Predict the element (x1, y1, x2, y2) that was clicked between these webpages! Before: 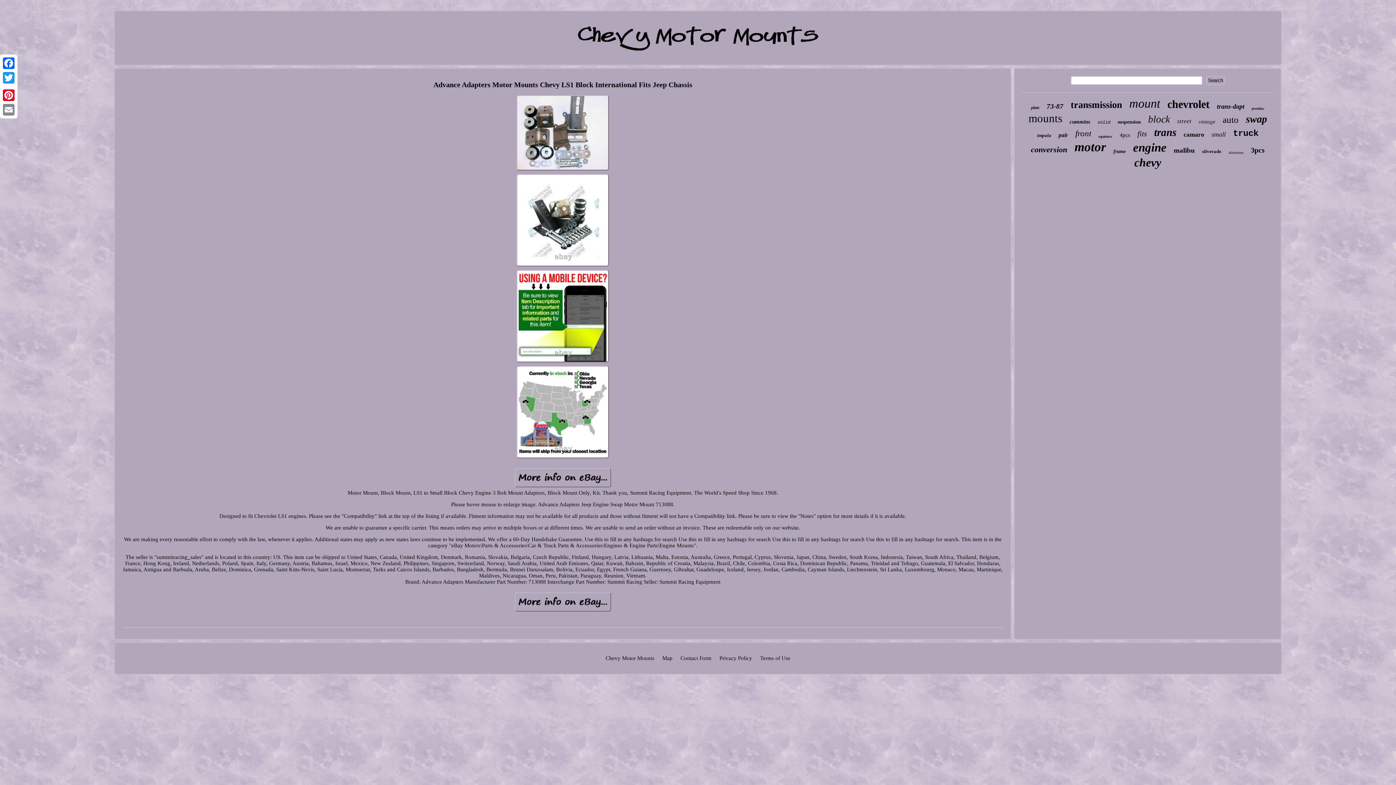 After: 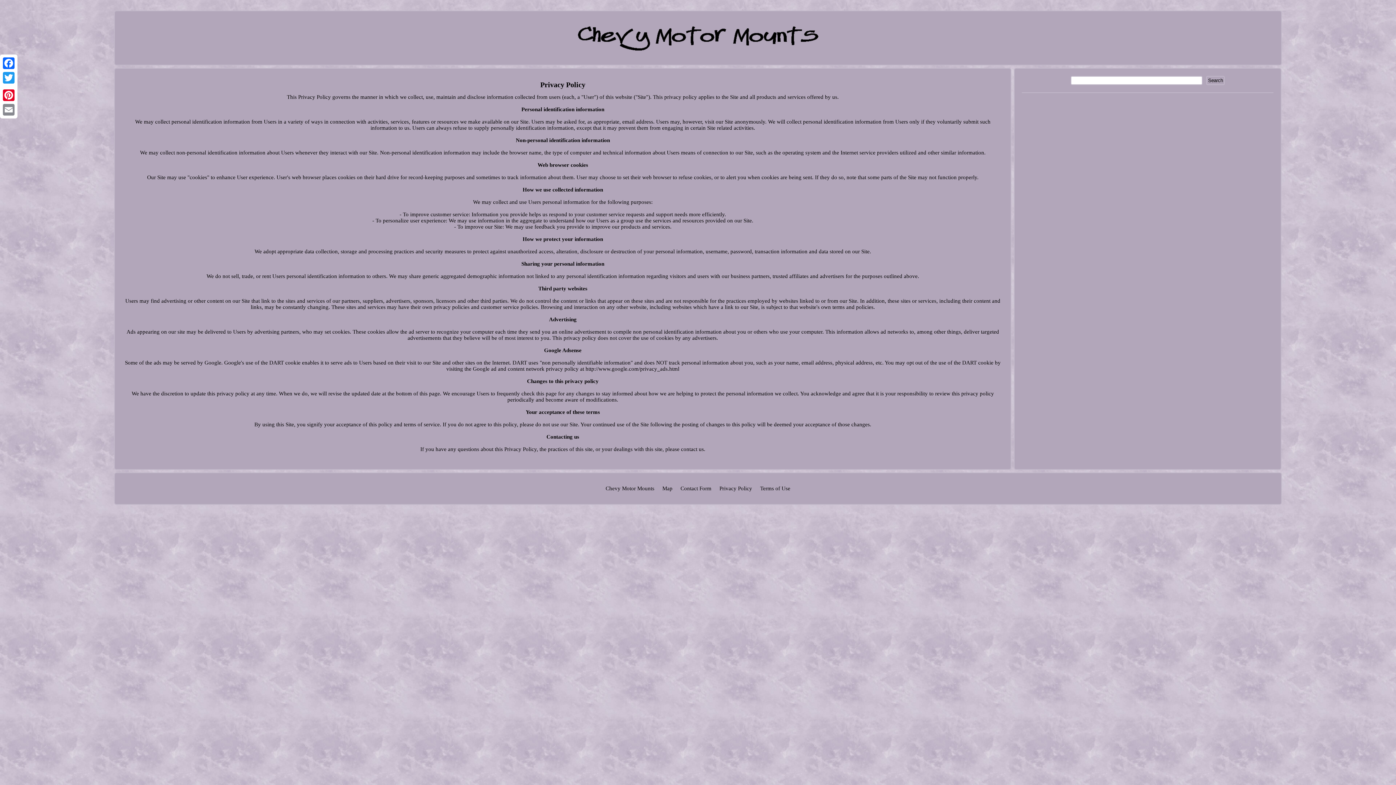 Action: label: Privacy Policy bbox: (719, 655, 752, 661)